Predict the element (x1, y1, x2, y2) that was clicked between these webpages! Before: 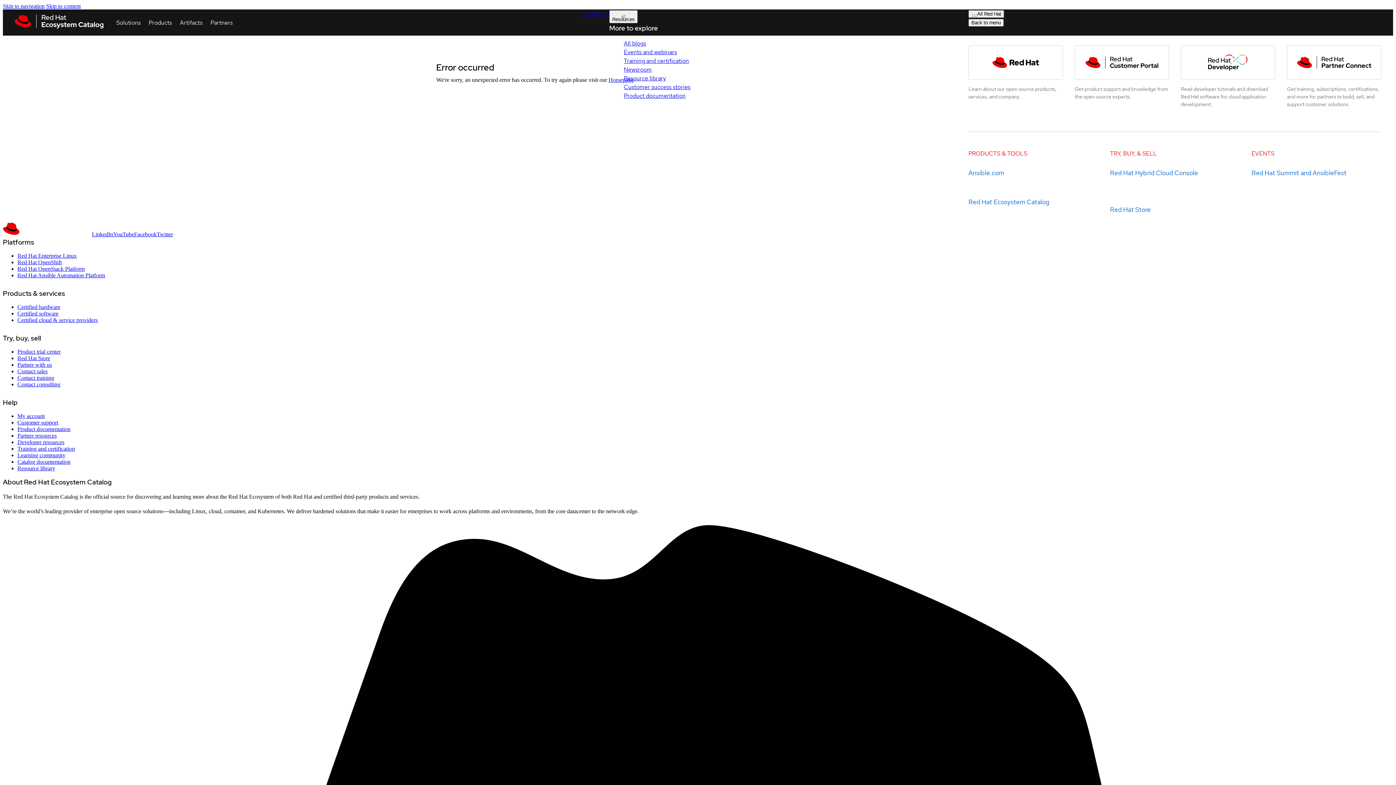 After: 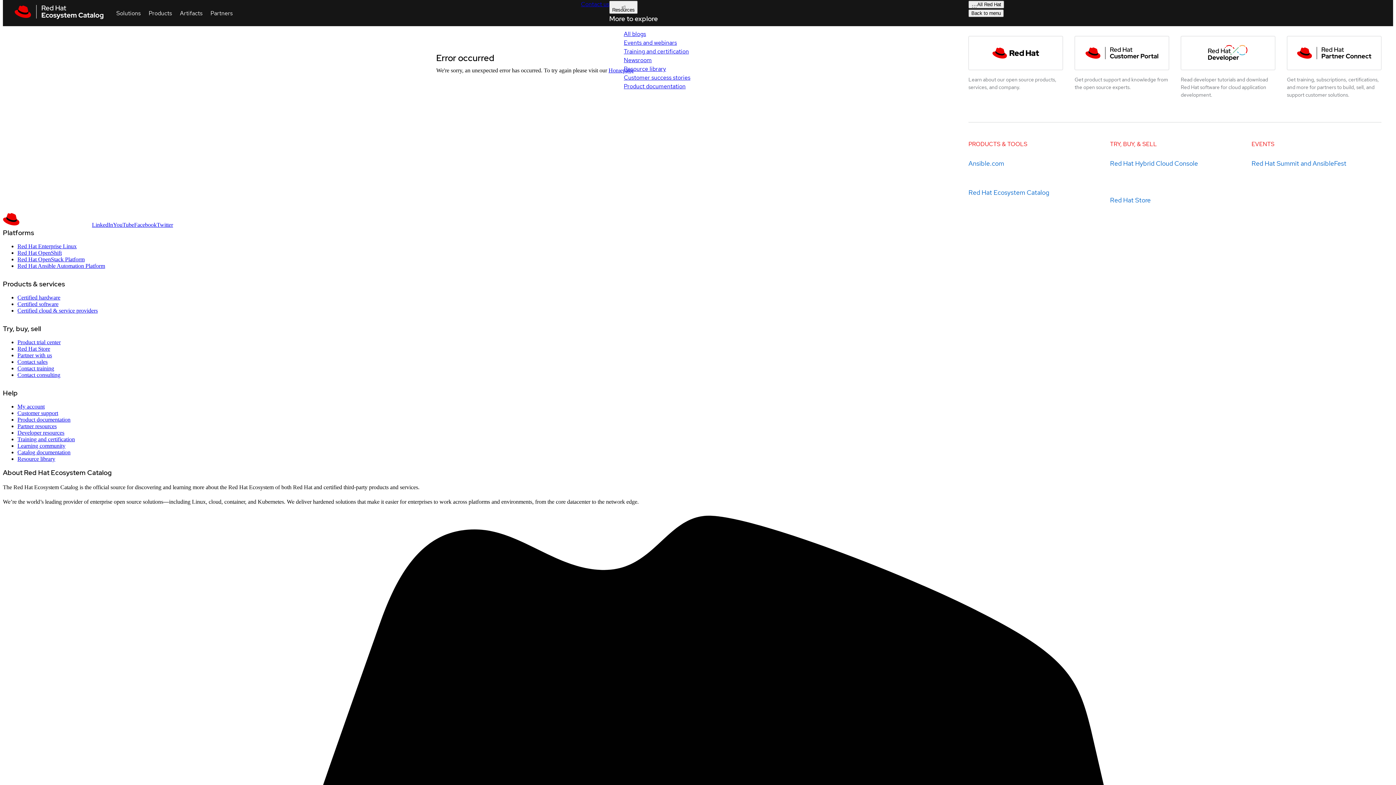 Action: label: Skip to navigation bbox: (2, 2, 44, 9)